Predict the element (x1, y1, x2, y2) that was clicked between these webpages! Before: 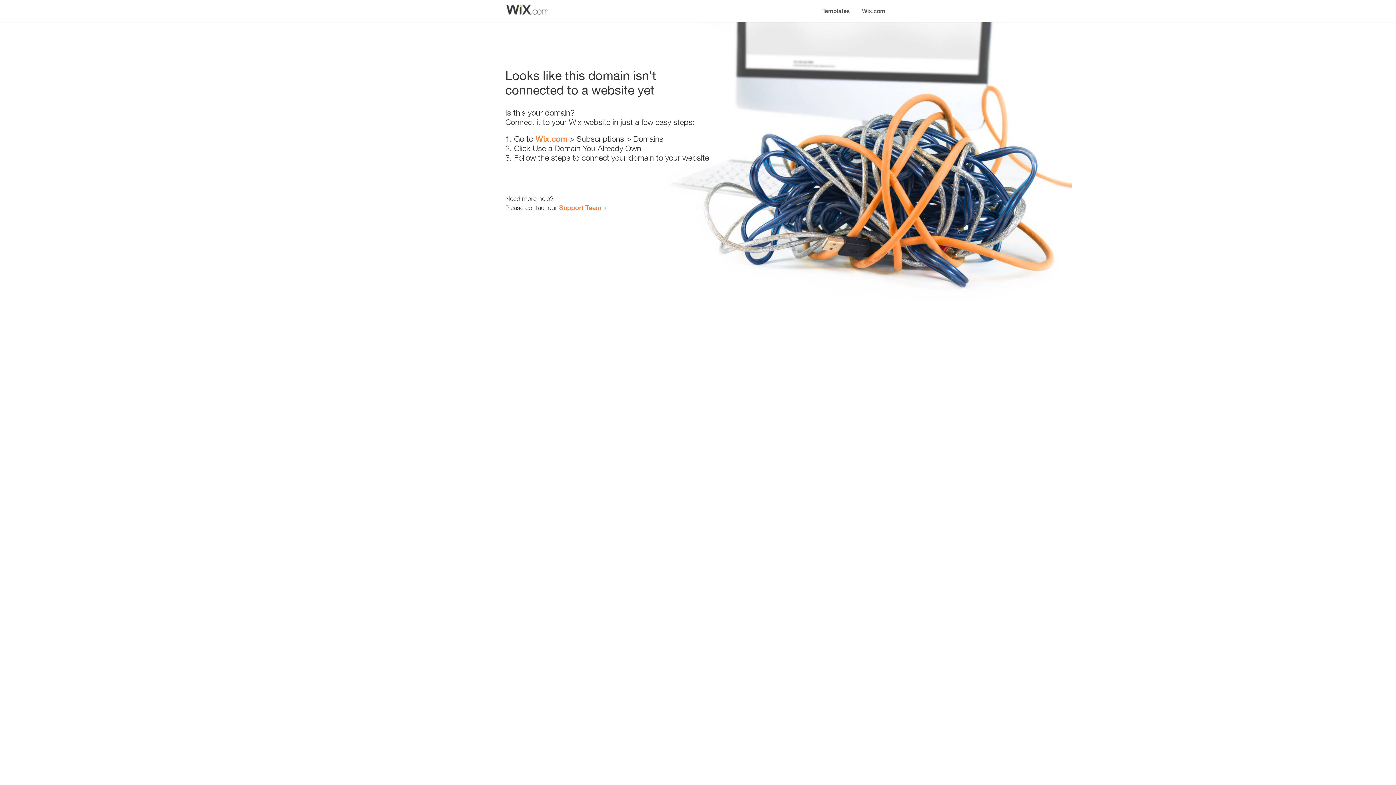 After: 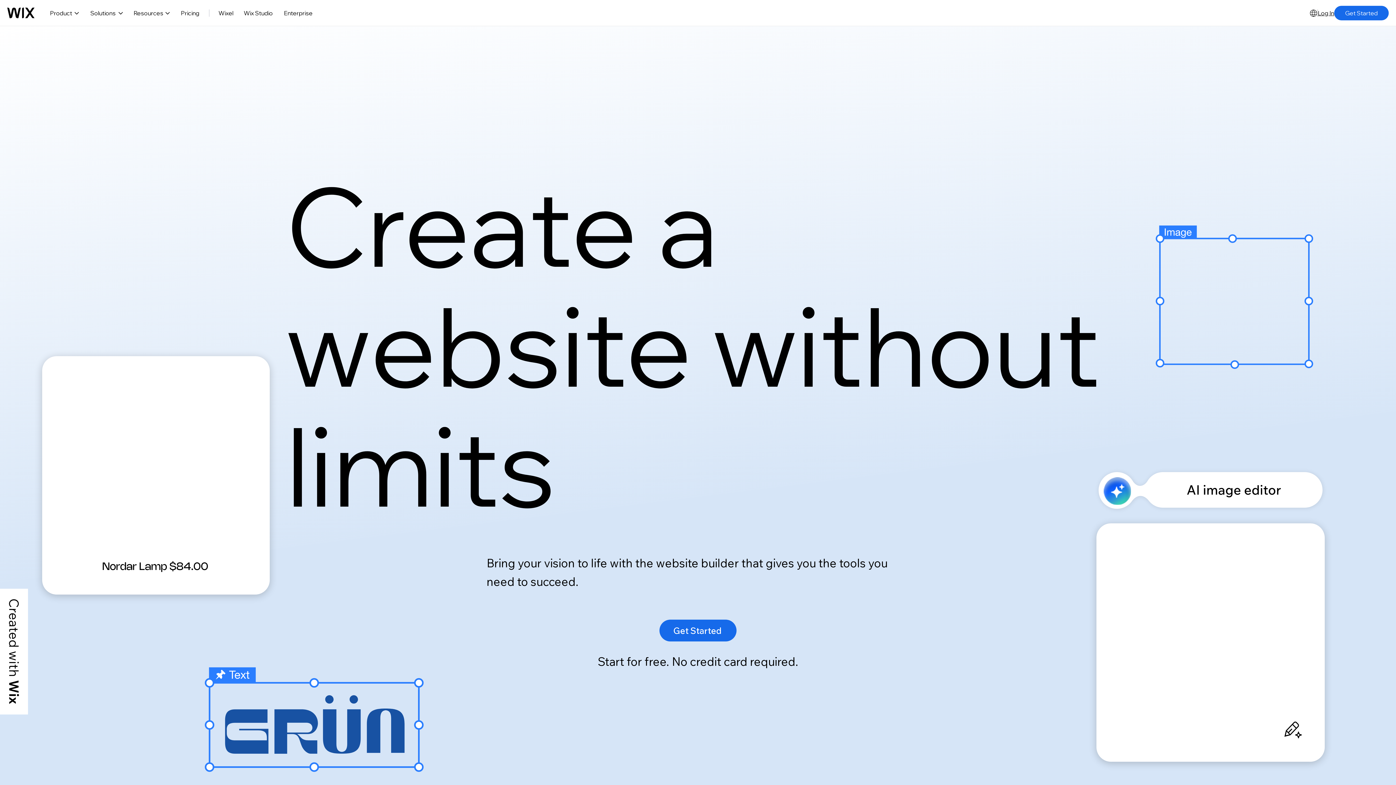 Action: label: Wix.com bbox: (856, 0, 890, 14)